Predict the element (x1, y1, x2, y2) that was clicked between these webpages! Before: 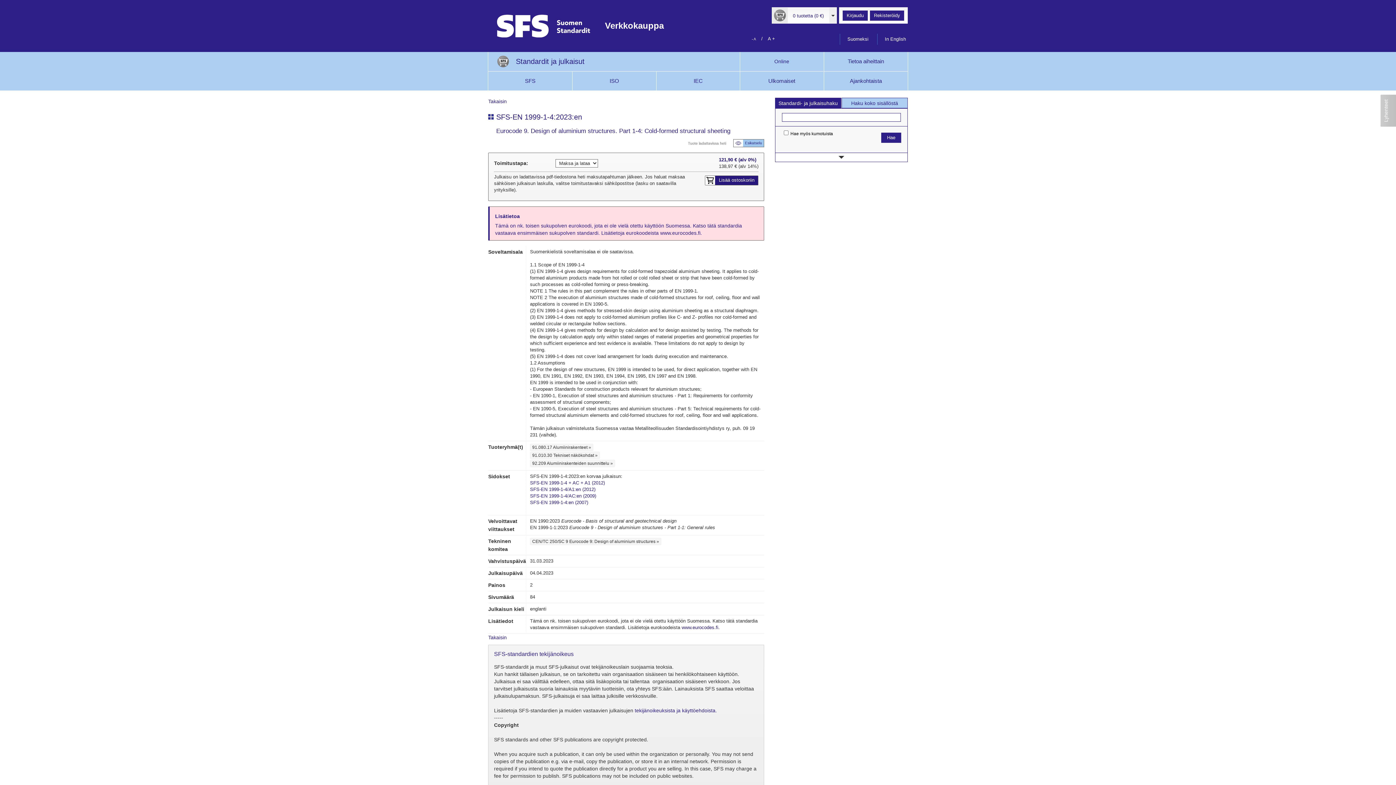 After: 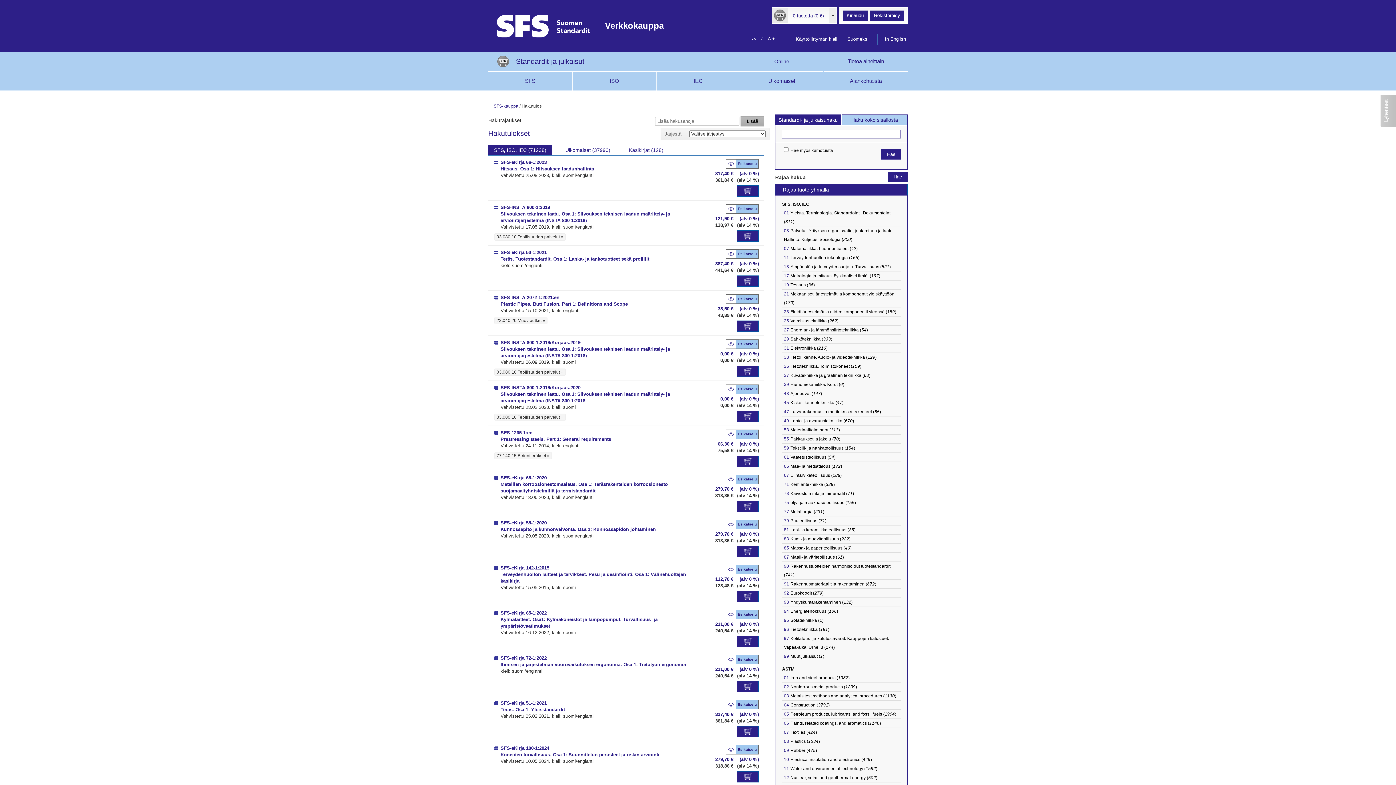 Action: bbox: (881, 132, 901, 142) label: Hae